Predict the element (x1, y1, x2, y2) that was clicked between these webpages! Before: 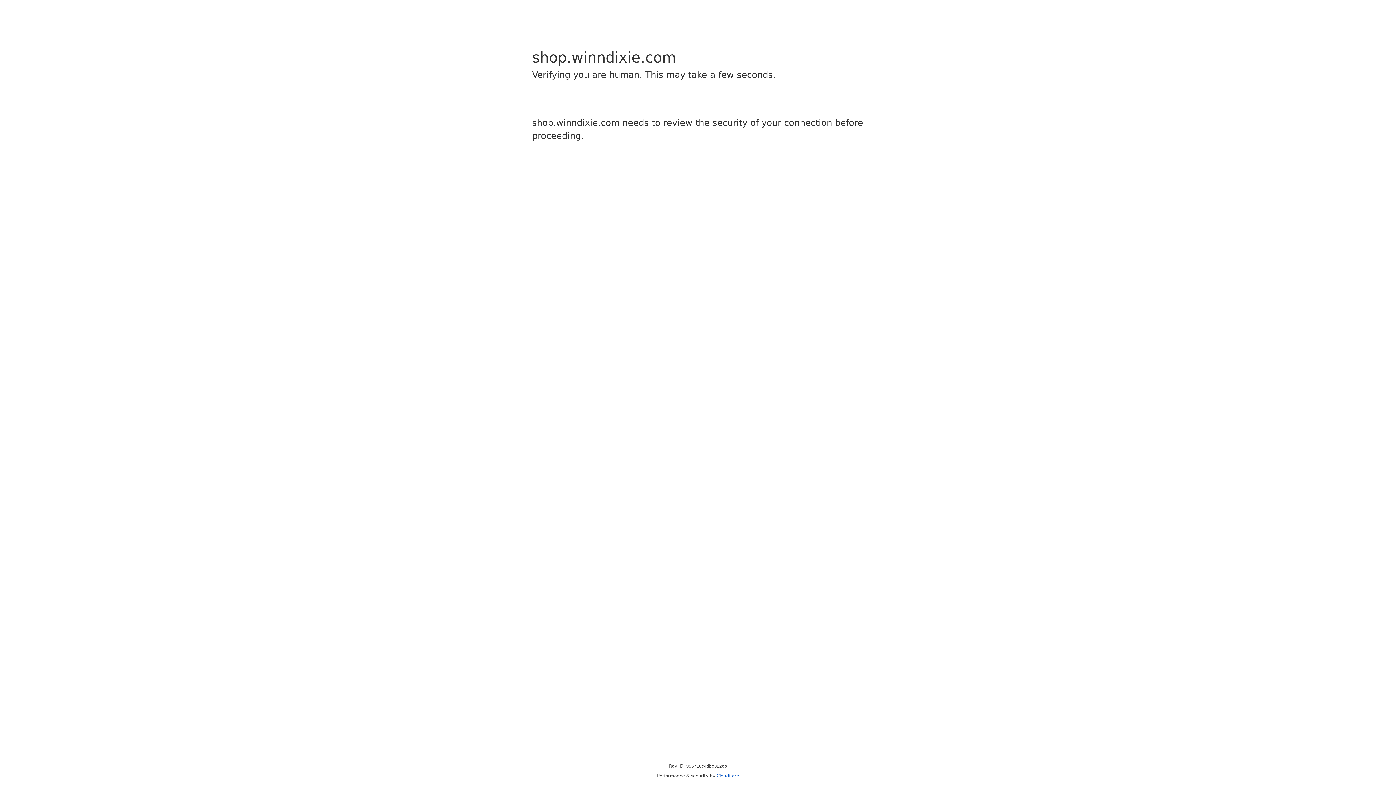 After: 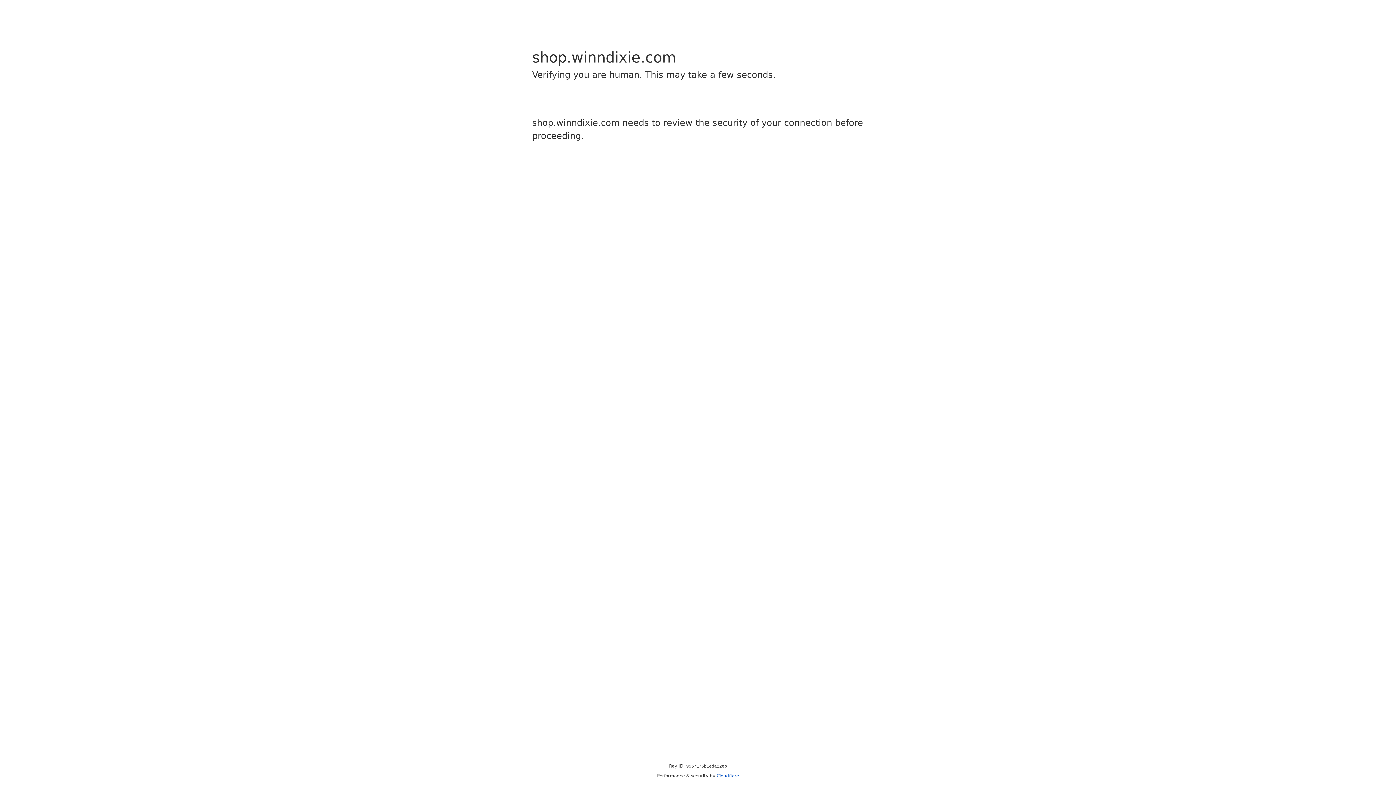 Action: bbox: (716, 773, 739, 778) label: Cloudflare